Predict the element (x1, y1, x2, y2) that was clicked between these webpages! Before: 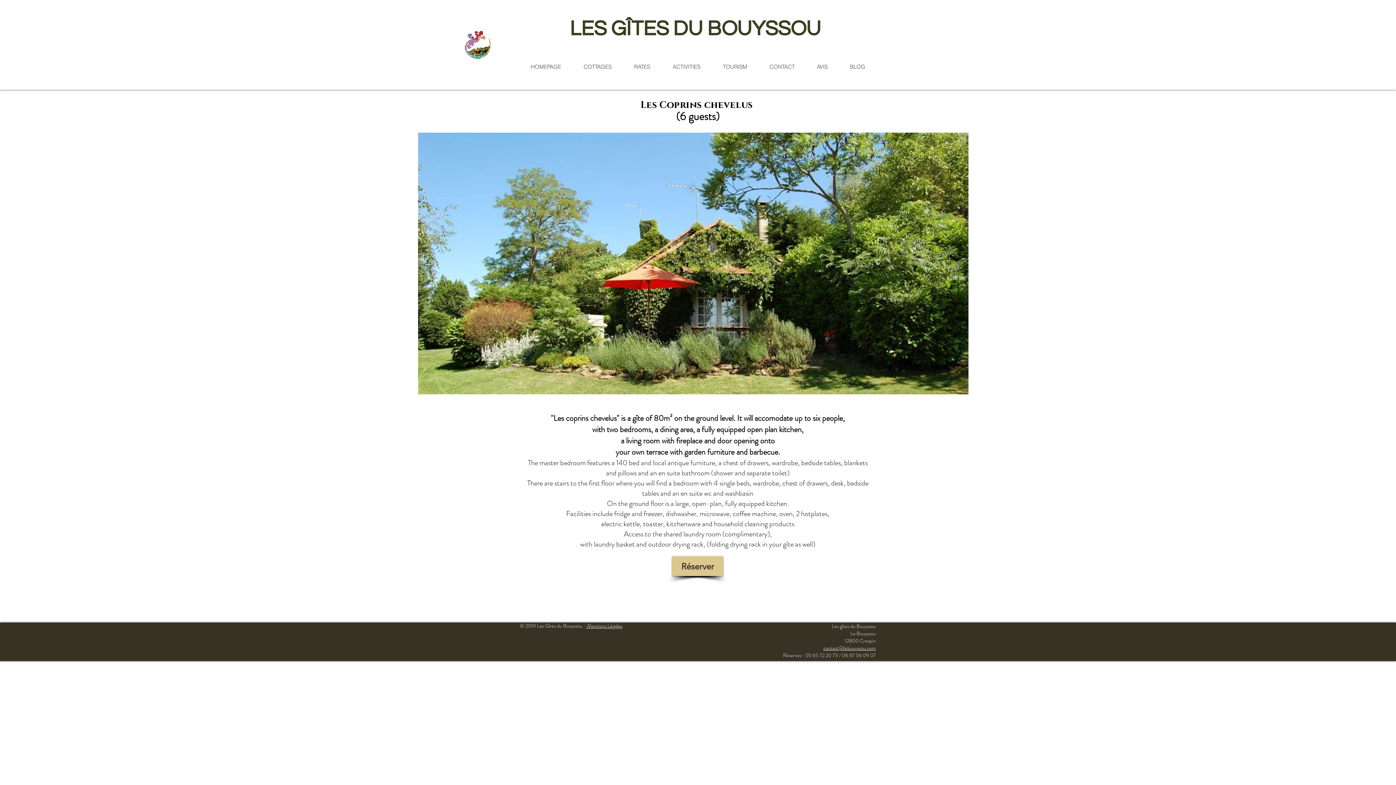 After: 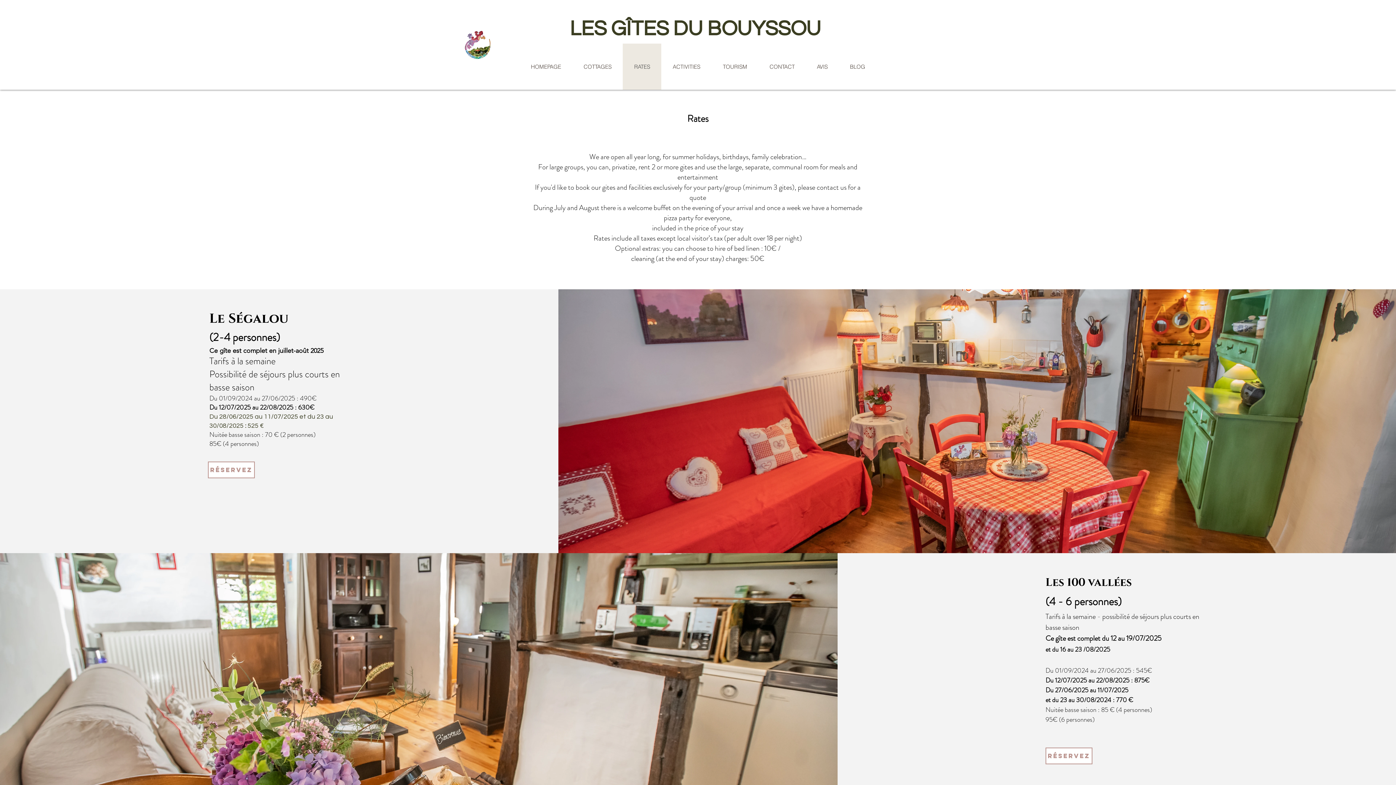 Action: label: RATES bbox: (622, 43, 661, 89)